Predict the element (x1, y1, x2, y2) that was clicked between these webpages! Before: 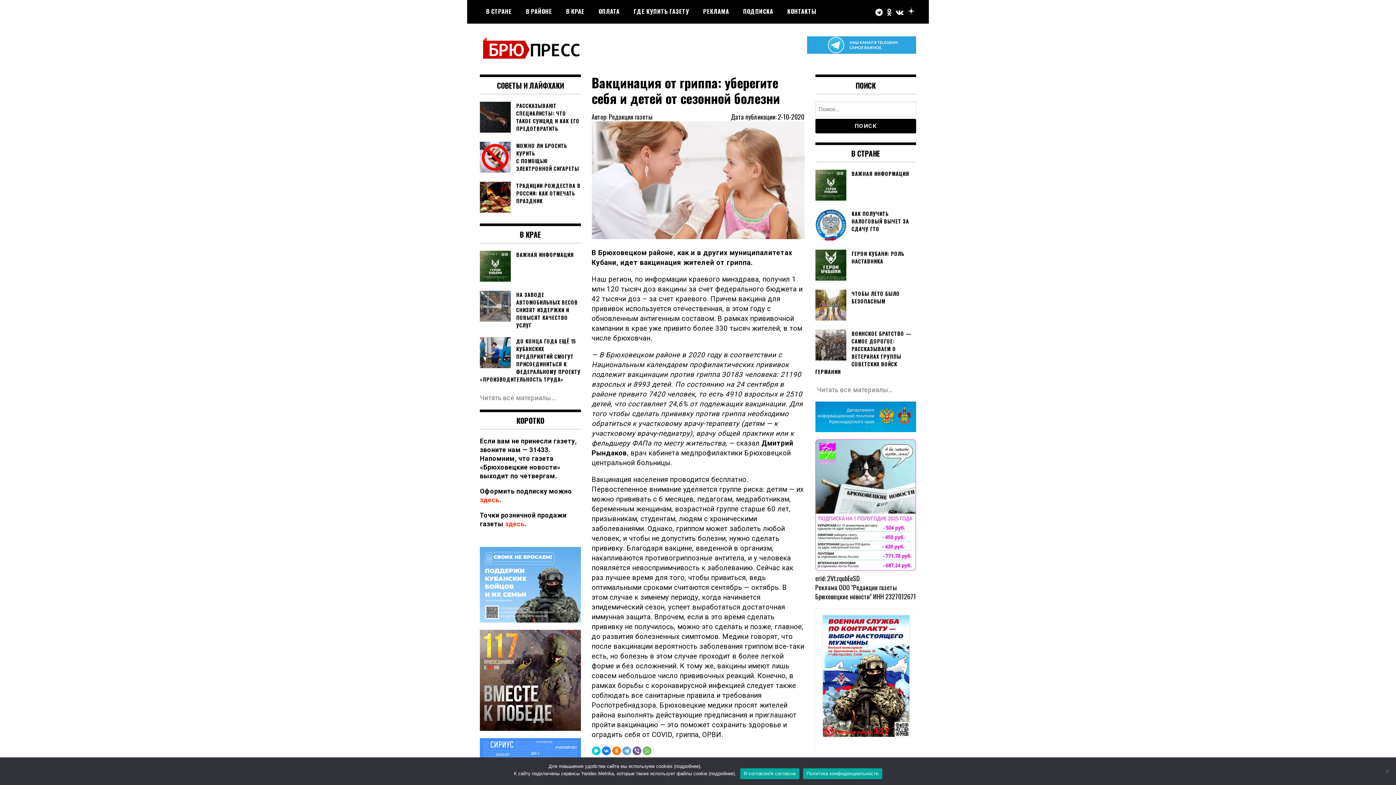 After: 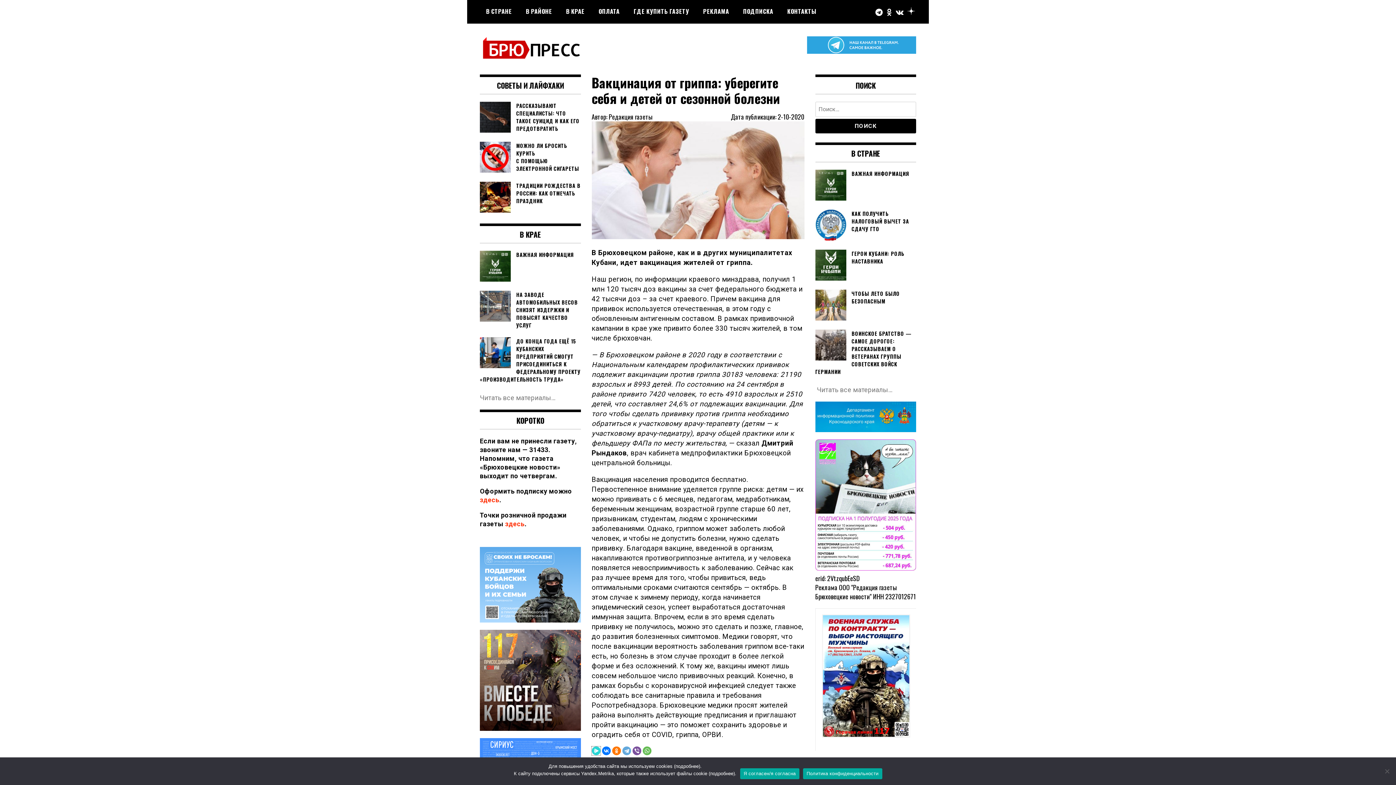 Action: bbox: (591, 746, 600, 755)